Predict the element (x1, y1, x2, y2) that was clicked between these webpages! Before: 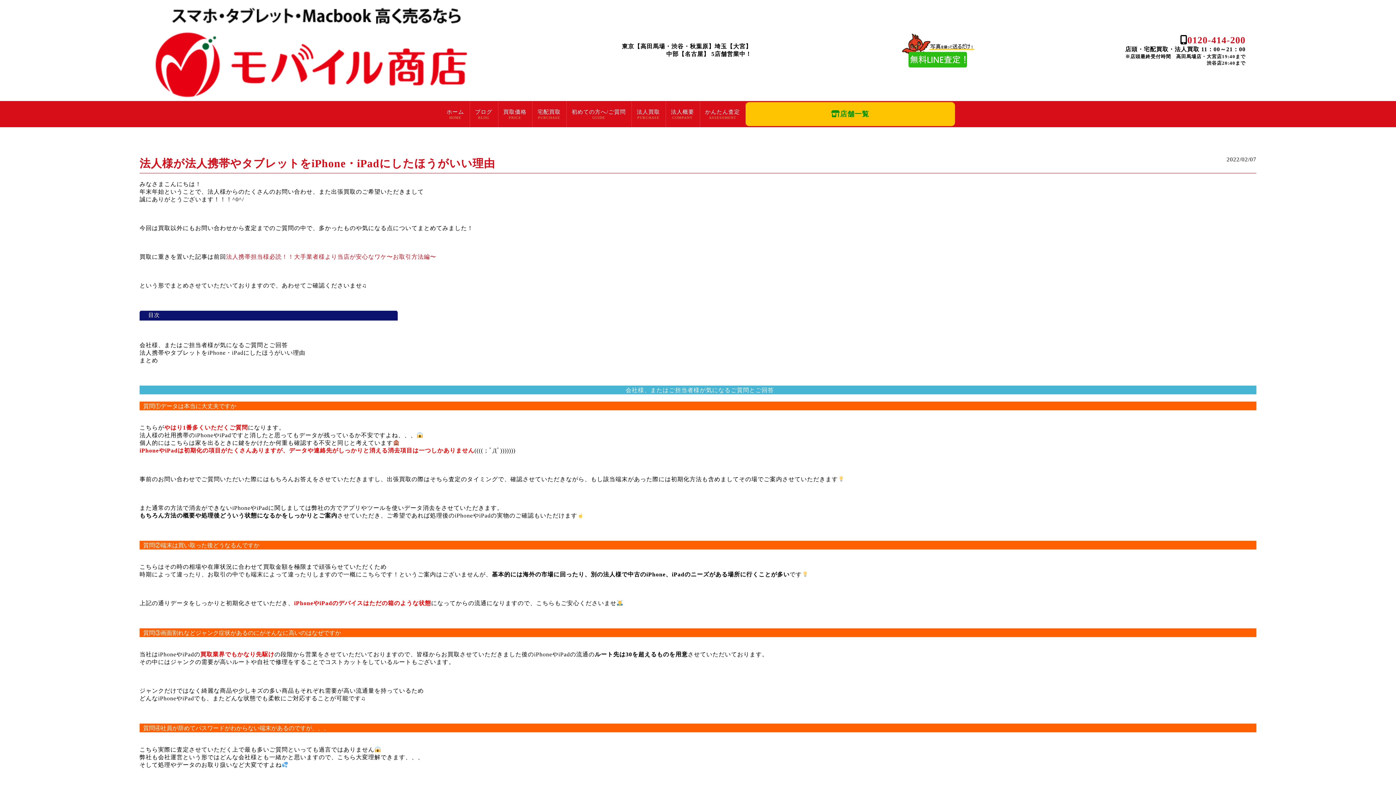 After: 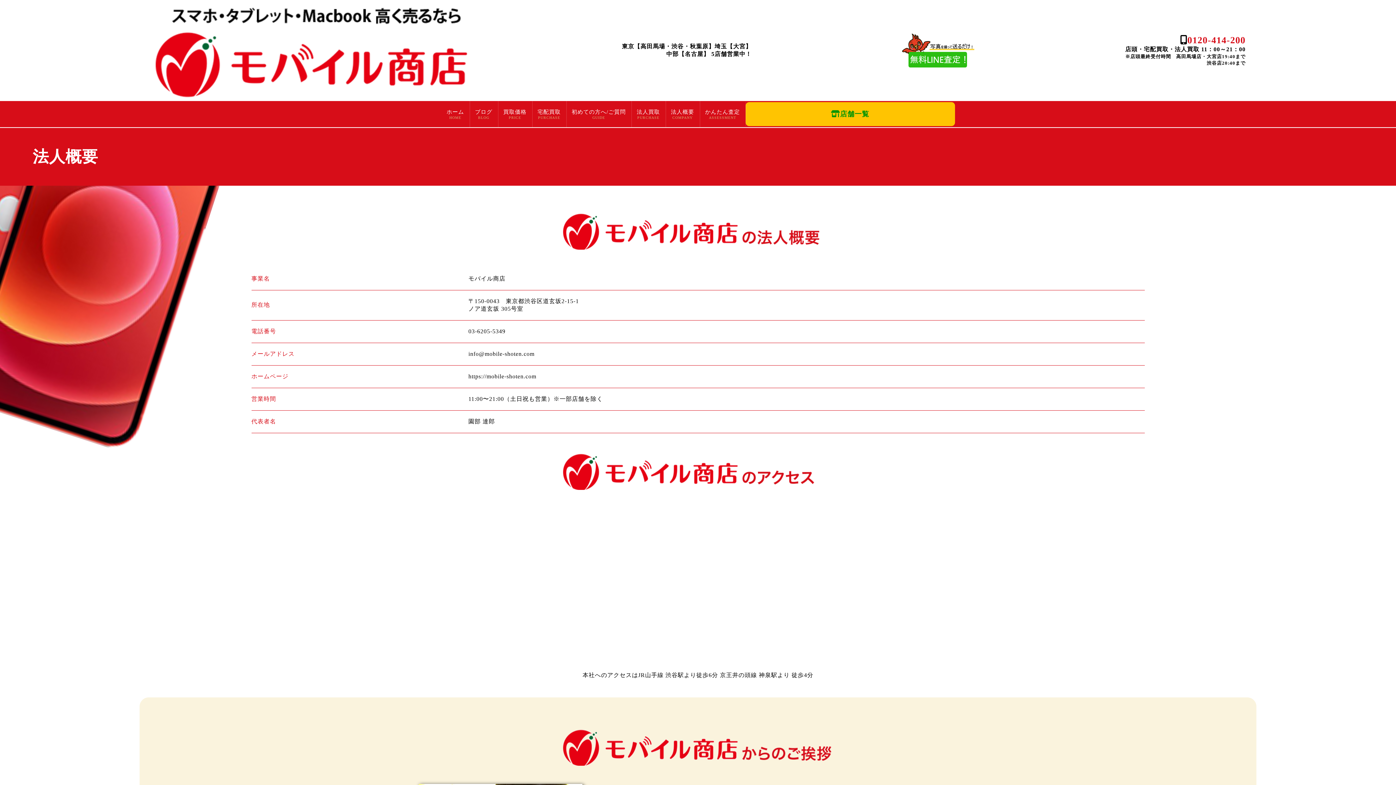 Action: label: 法人概要 bbox: (671, 108, 694, 119)